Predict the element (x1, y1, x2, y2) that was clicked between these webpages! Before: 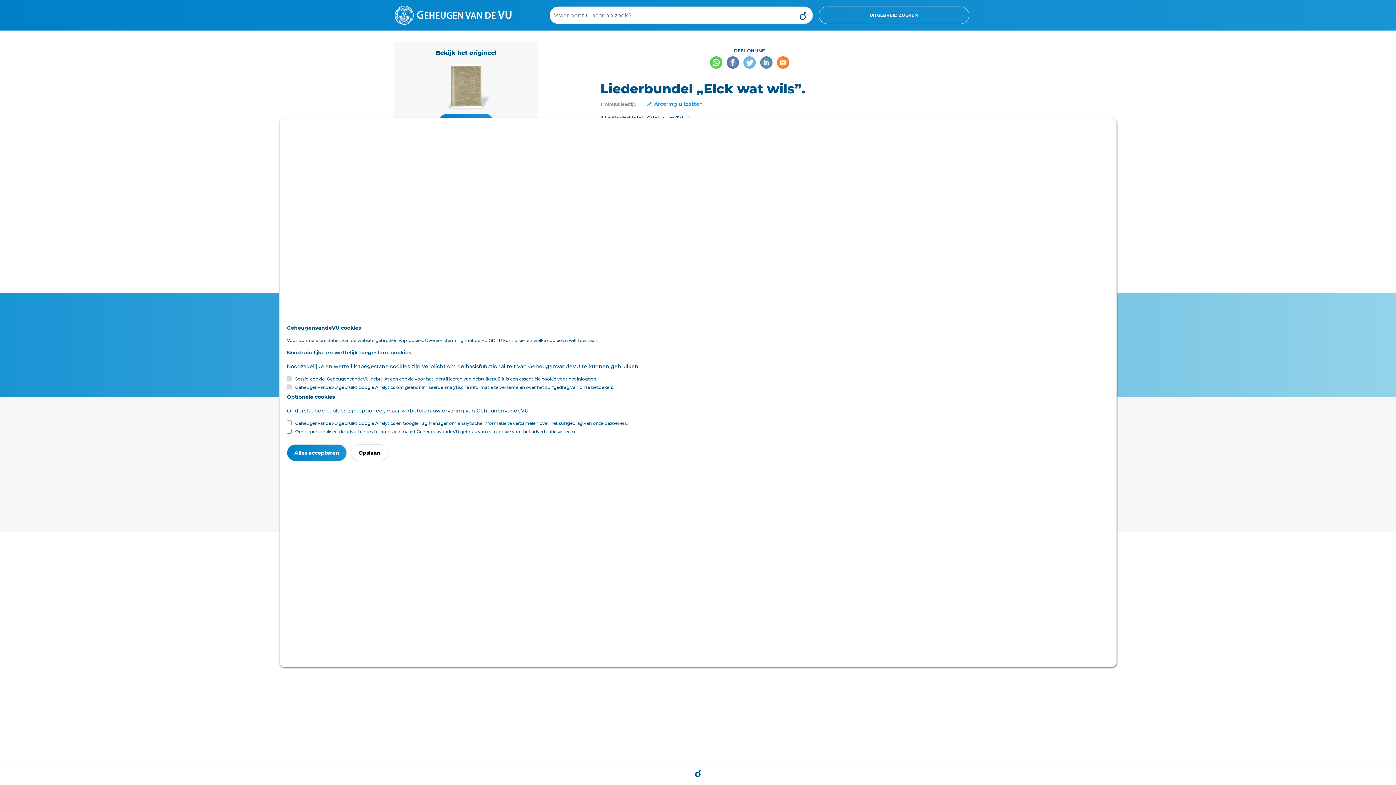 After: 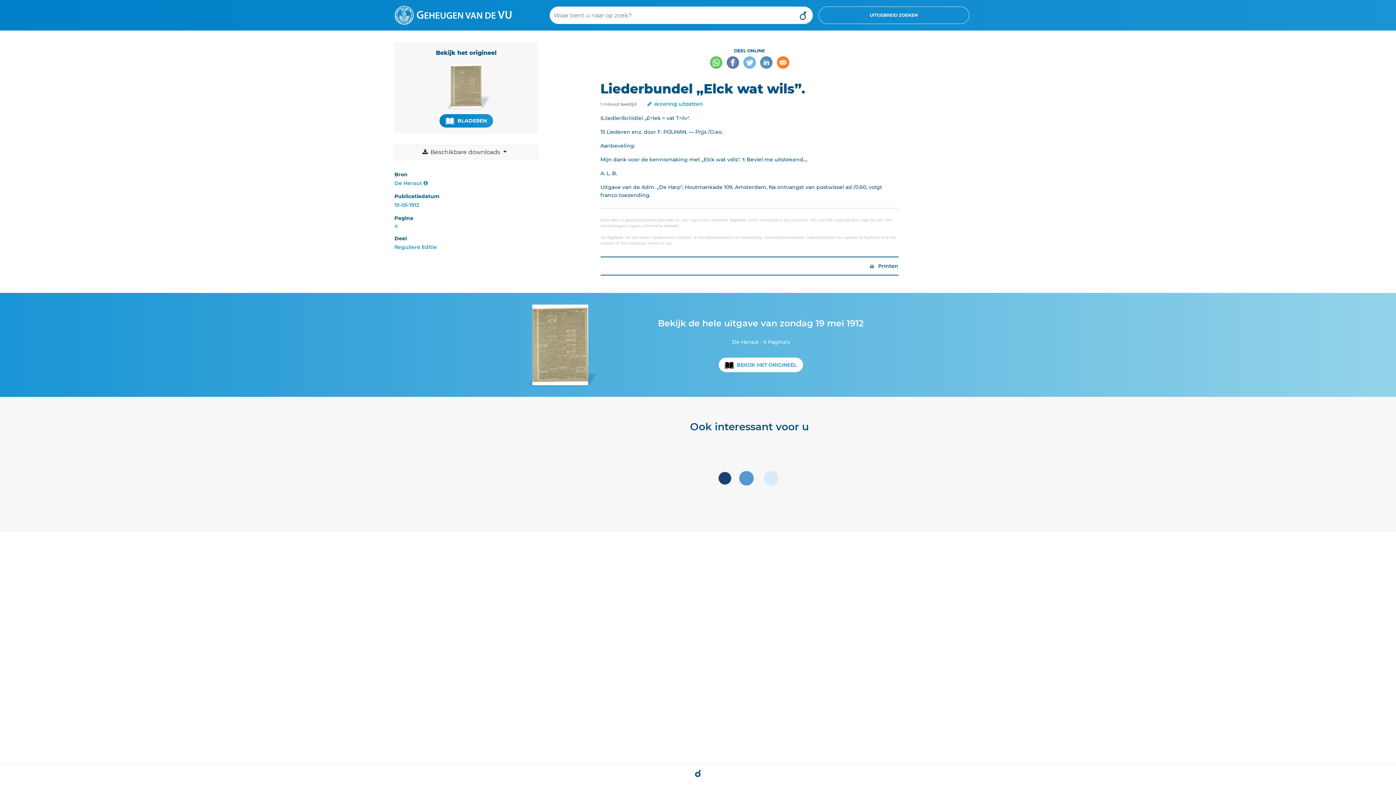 Action: bbox: (350, 444, 388, 461) label: Opslaan